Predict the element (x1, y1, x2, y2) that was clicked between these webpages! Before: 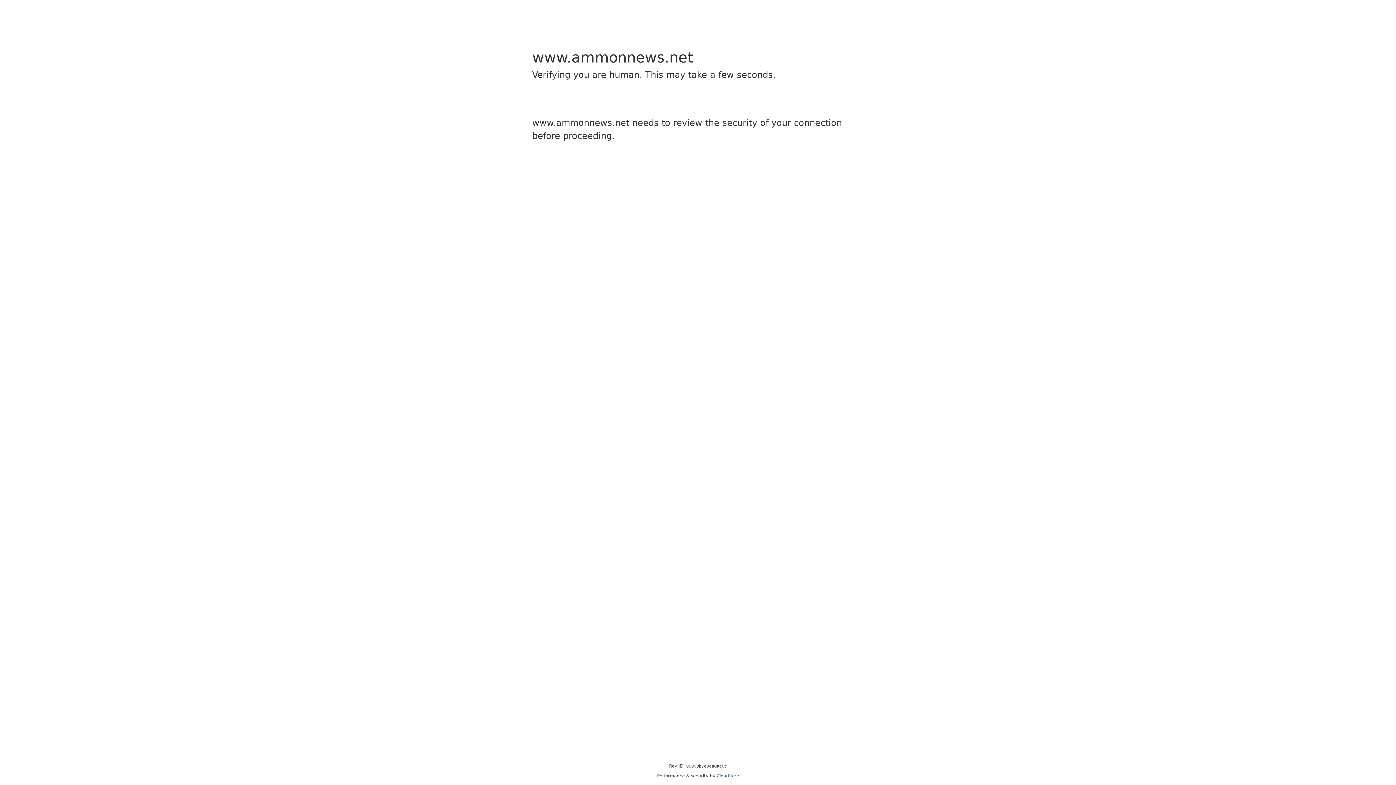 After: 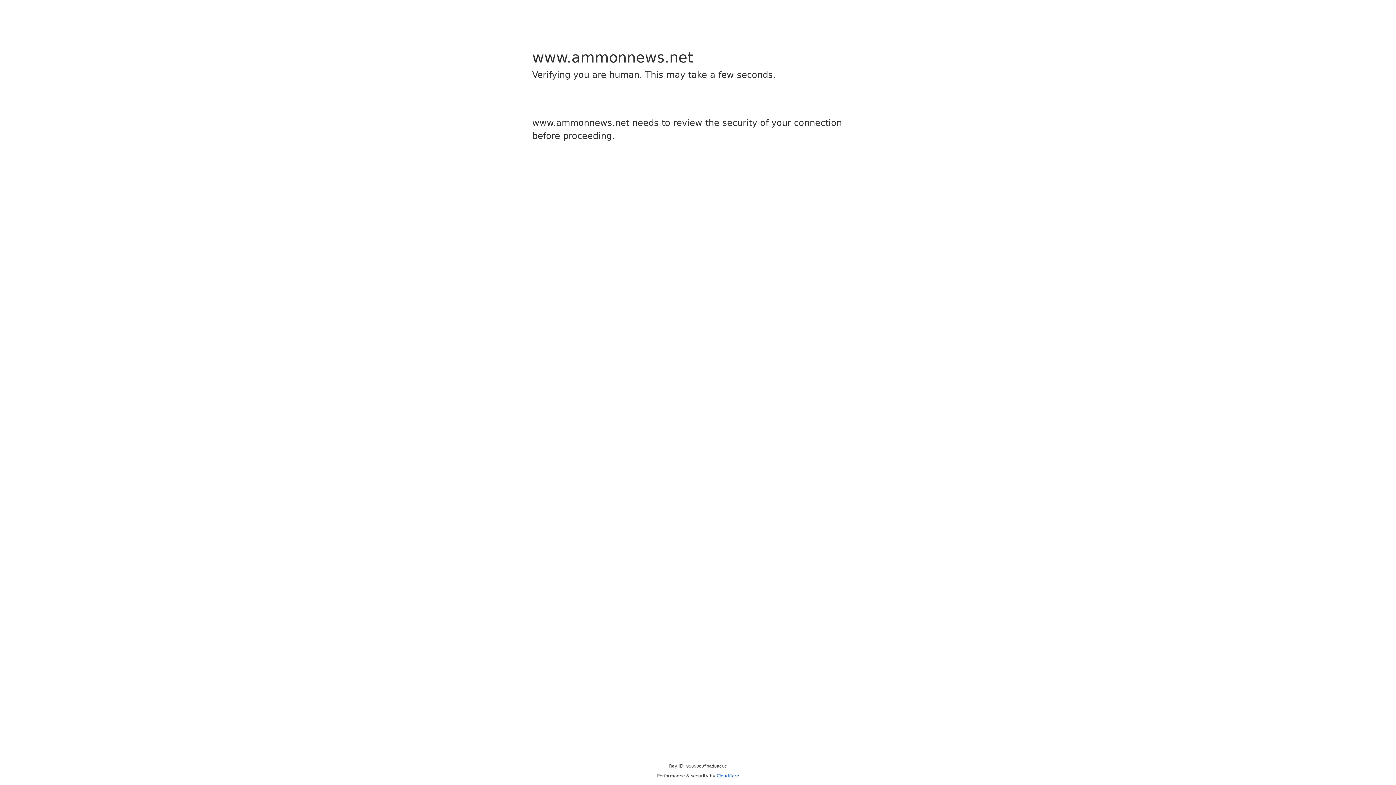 Action: label: Cloudflare bbox: (716, 773, 739, 778)